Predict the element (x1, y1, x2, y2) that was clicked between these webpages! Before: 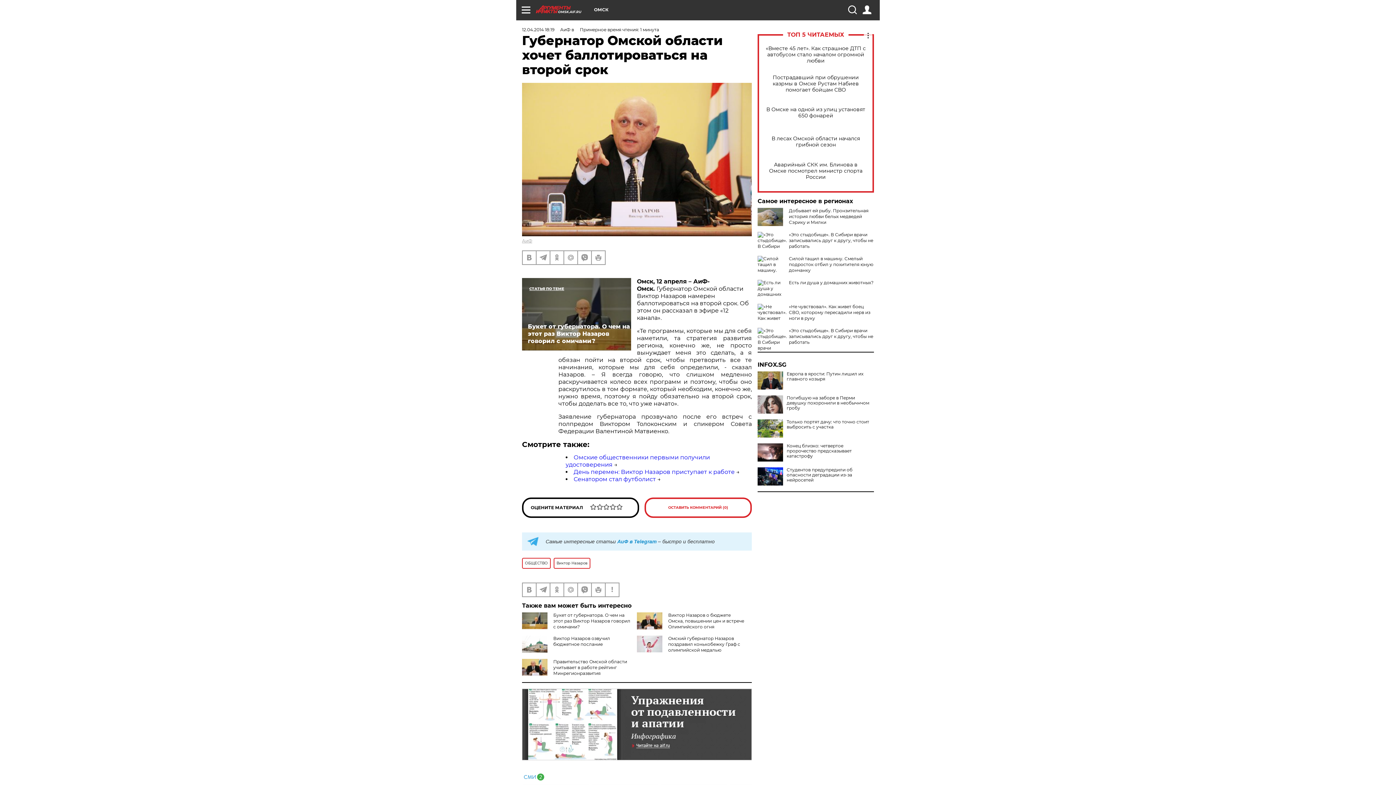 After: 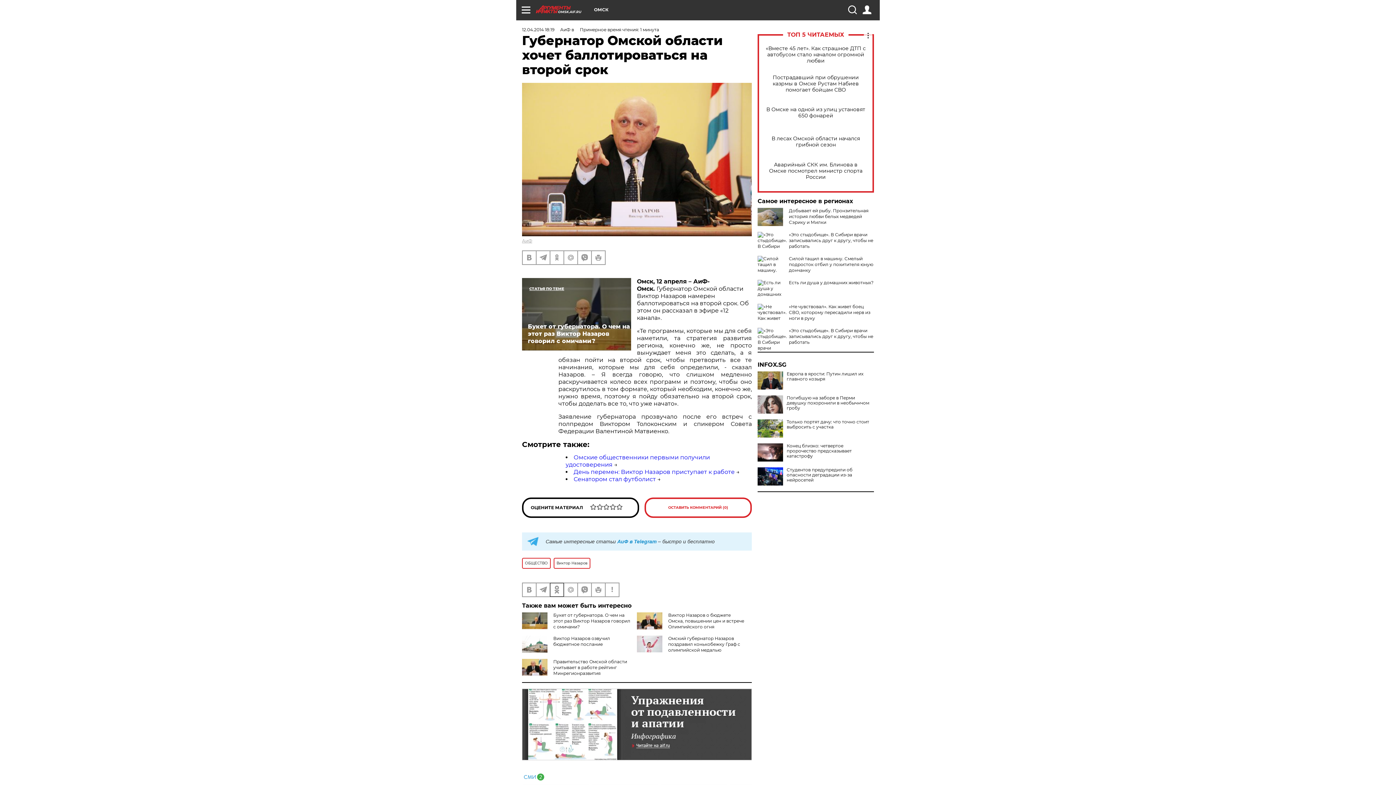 Action: bbox: (550, 583, 563, 596)